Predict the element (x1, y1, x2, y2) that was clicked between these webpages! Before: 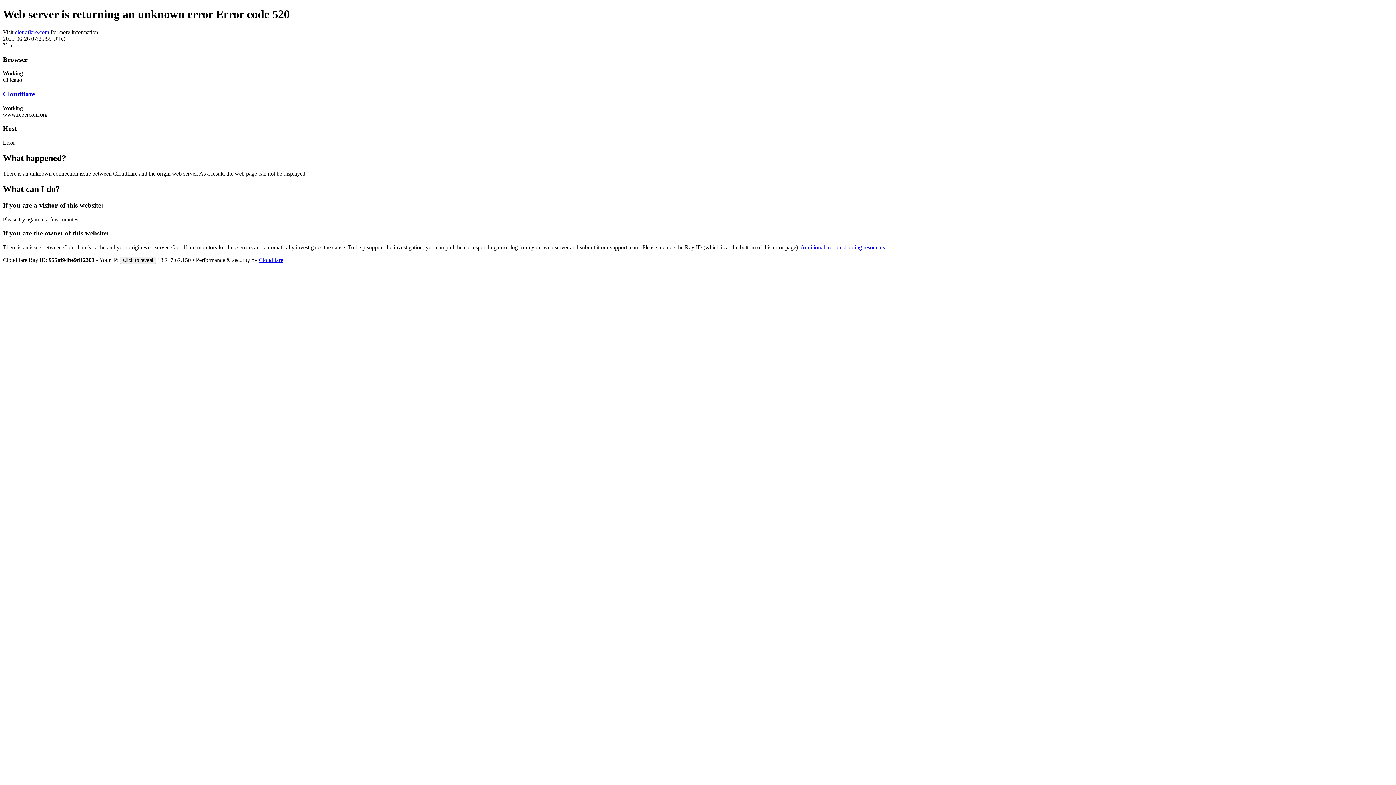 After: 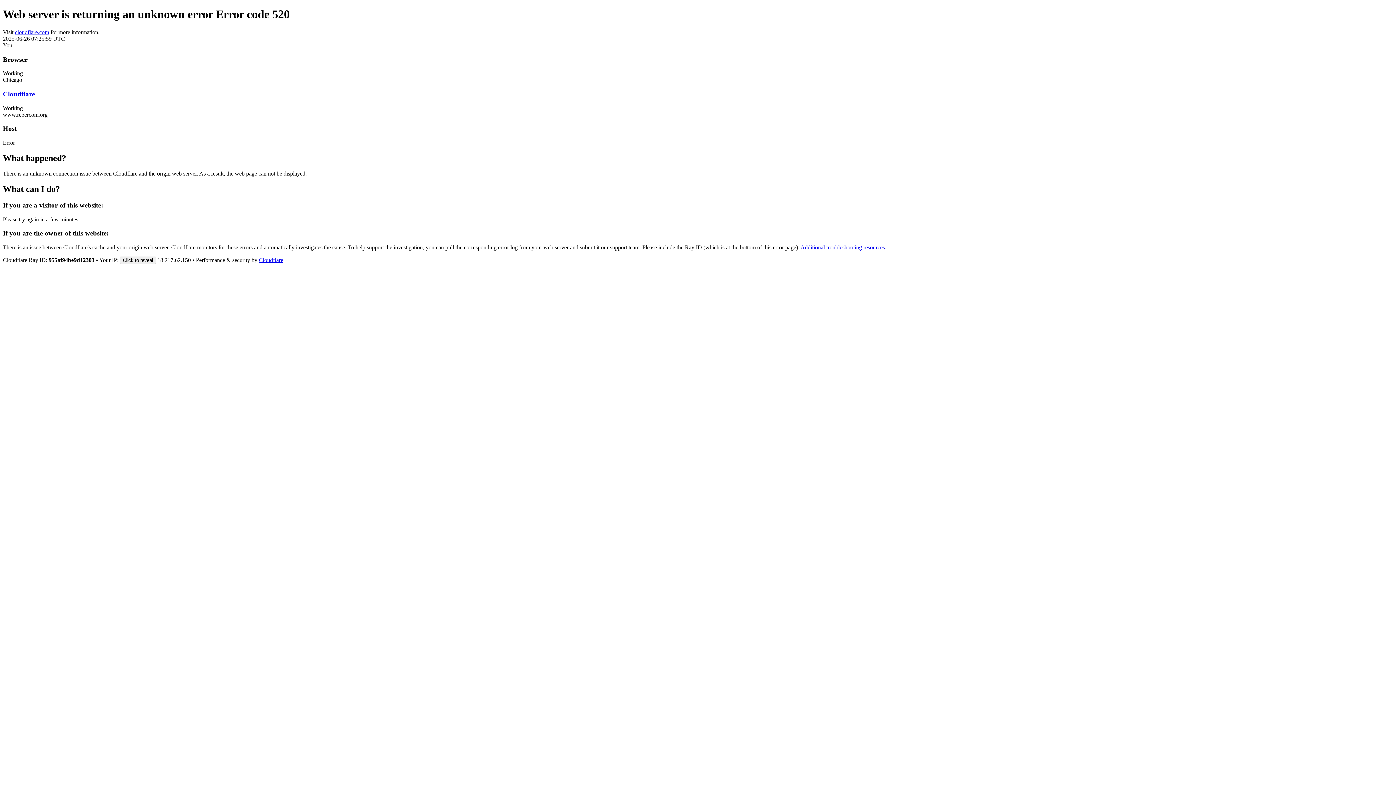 Action: bbox: (2, 90, 34, 97) label: Cloudflare